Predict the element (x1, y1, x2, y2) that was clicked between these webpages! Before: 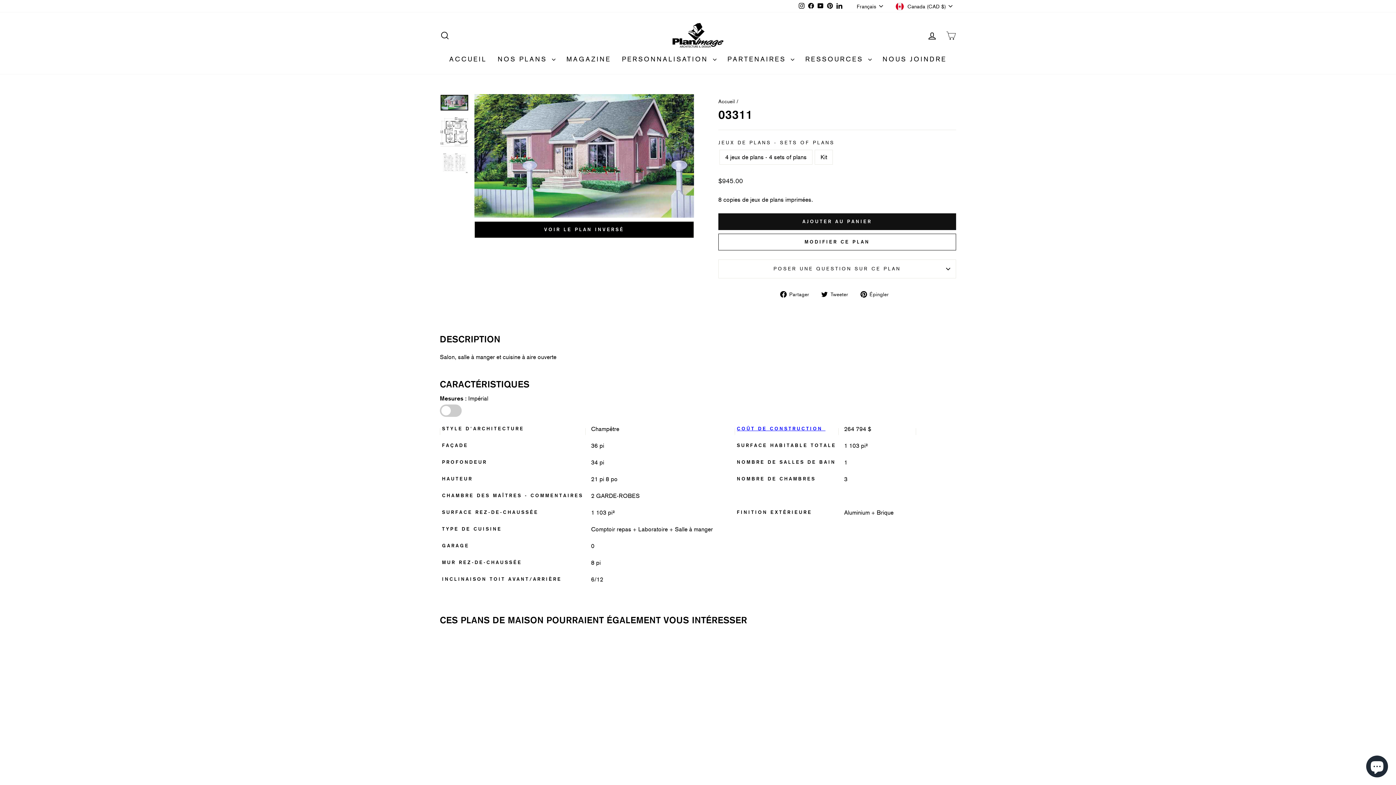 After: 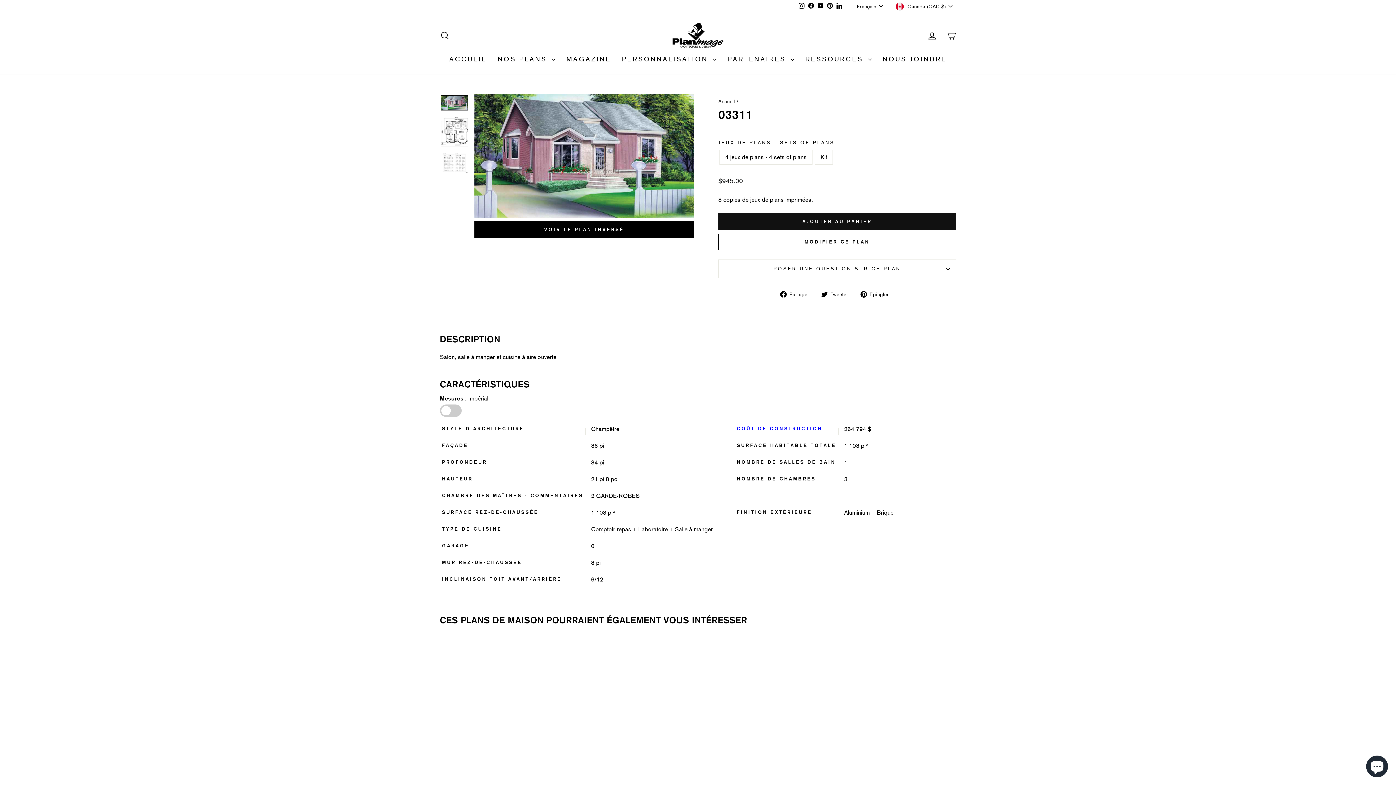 Action: label: VOIR LE PLAN INVERSÉ bbox: (474, 221, 694, 238)